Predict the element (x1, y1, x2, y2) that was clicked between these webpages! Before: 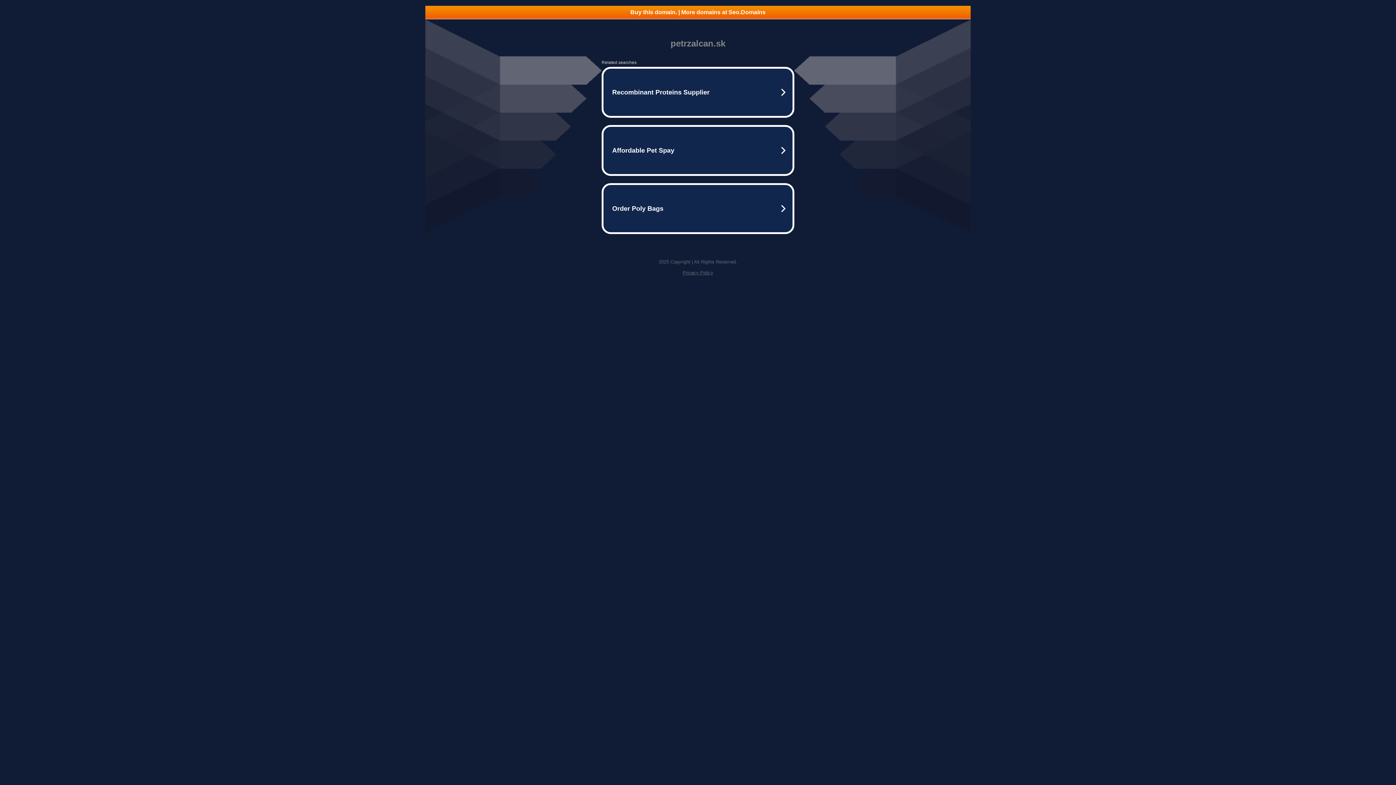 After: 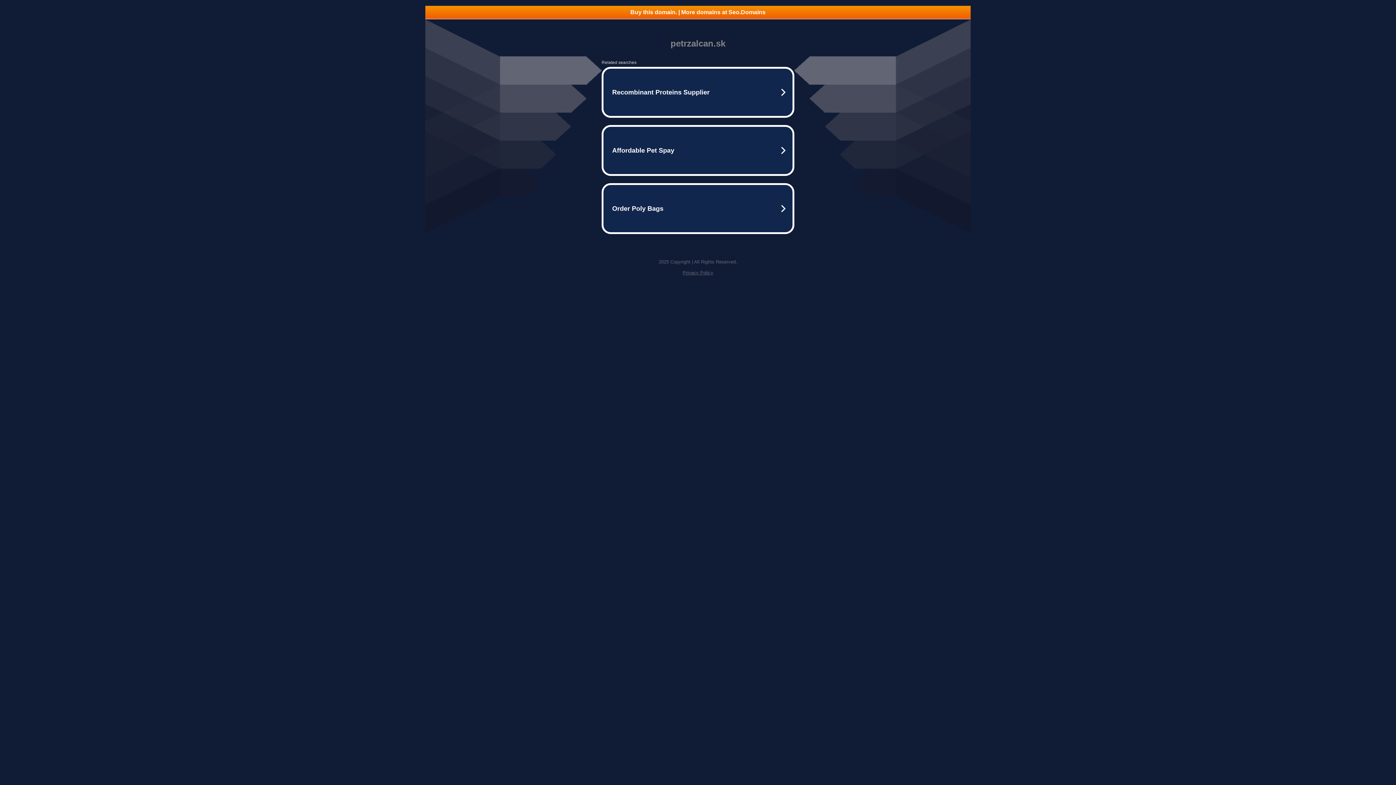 Action: label: Buy this domain. | More domains at Seo.Domains bbox: (425, 5, 970, 18)